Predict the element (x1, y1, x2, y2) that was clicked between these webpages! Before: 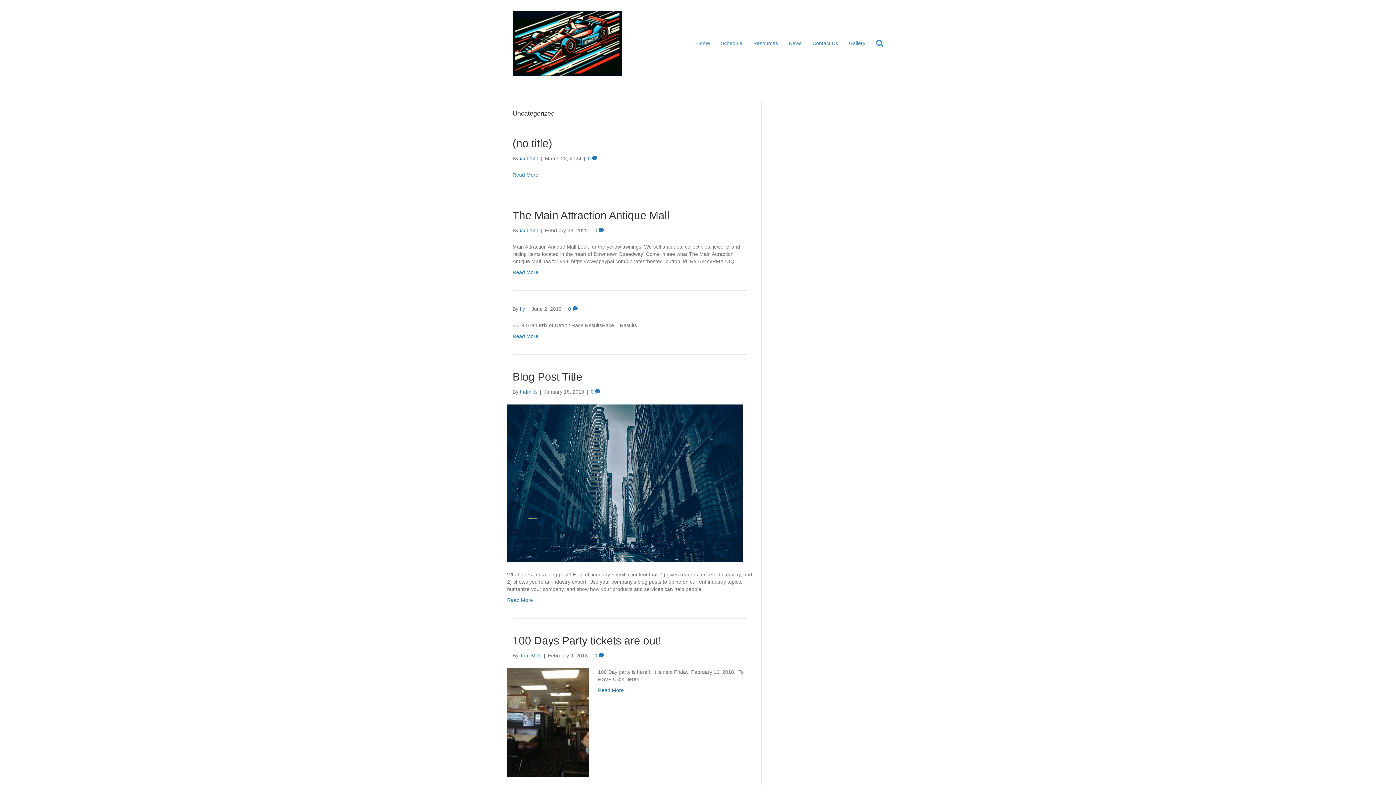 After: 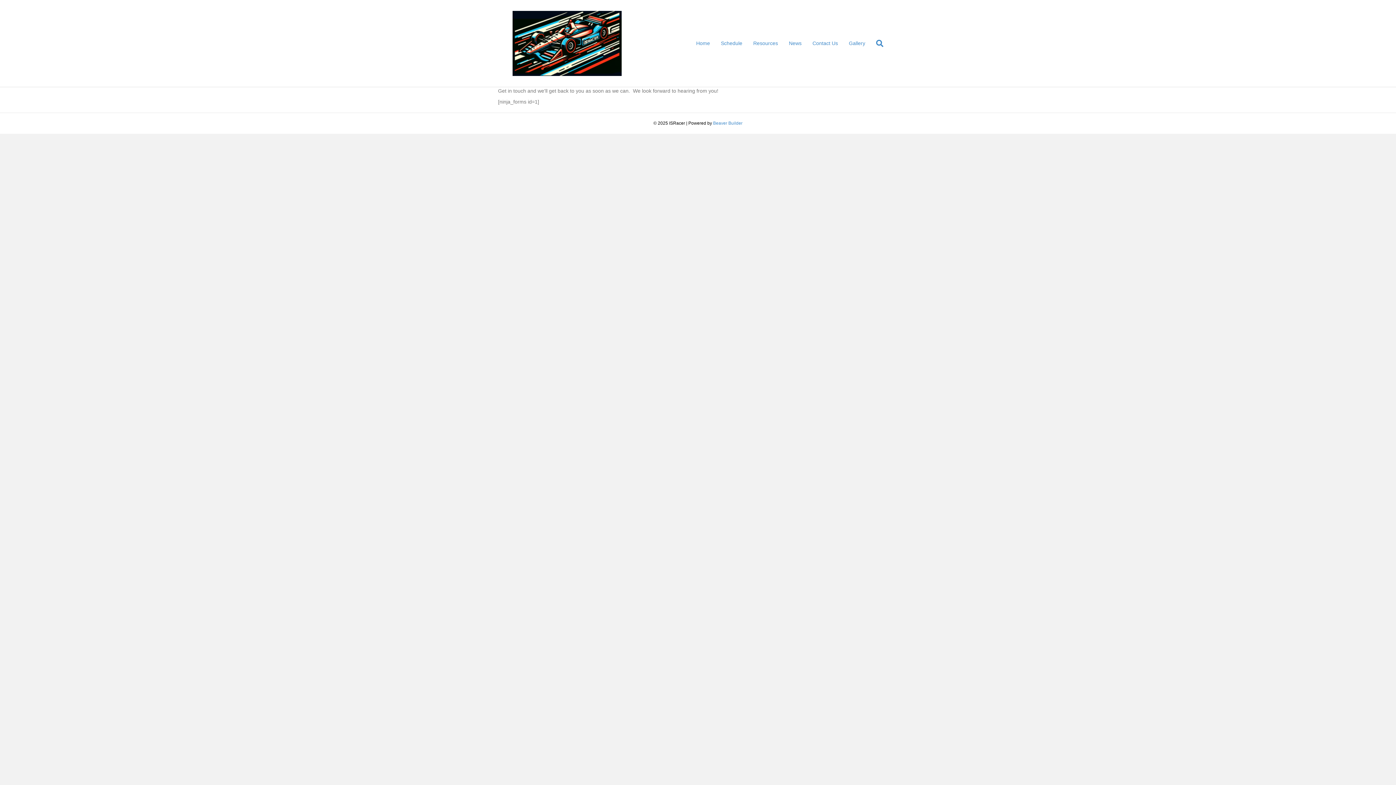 Action: label: Contact Us bbox: (807, 34, 843, 52)